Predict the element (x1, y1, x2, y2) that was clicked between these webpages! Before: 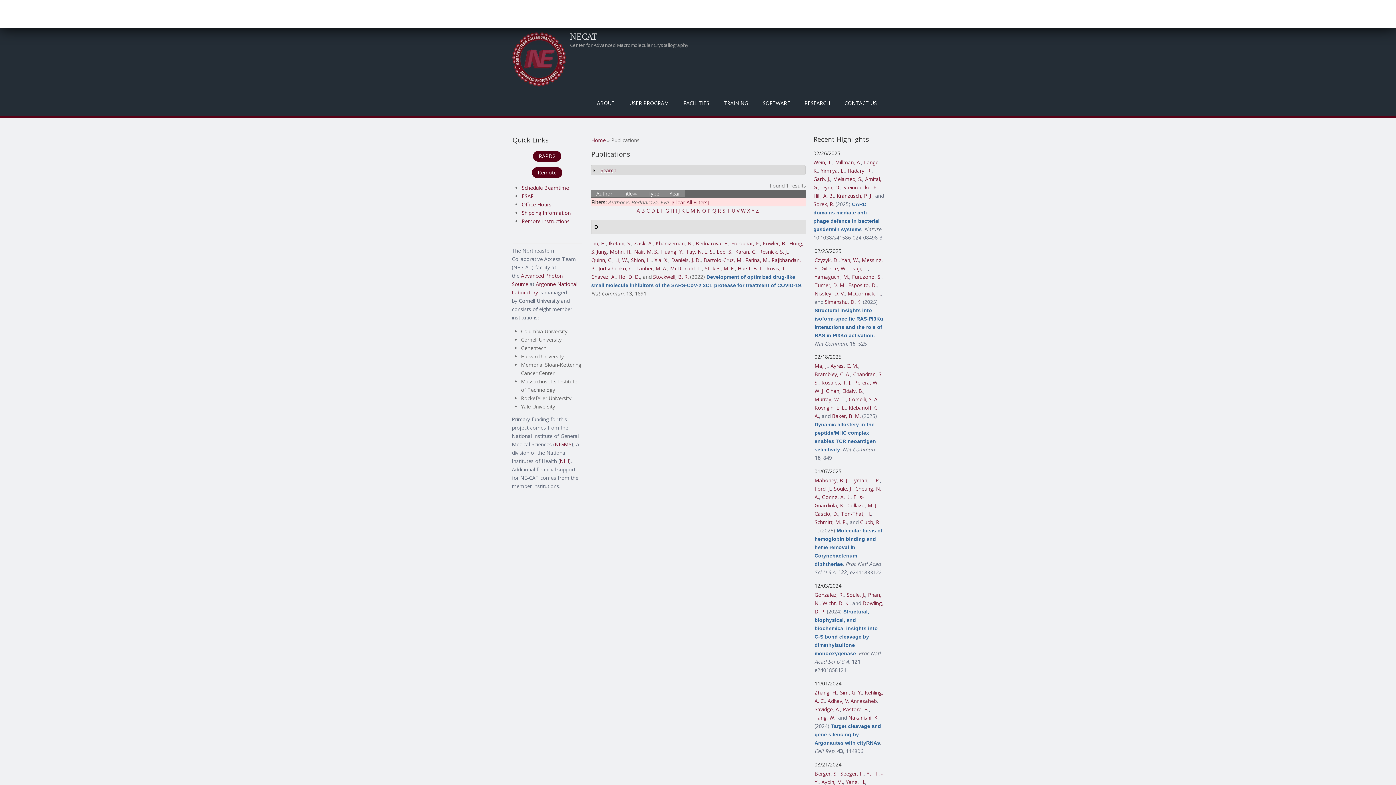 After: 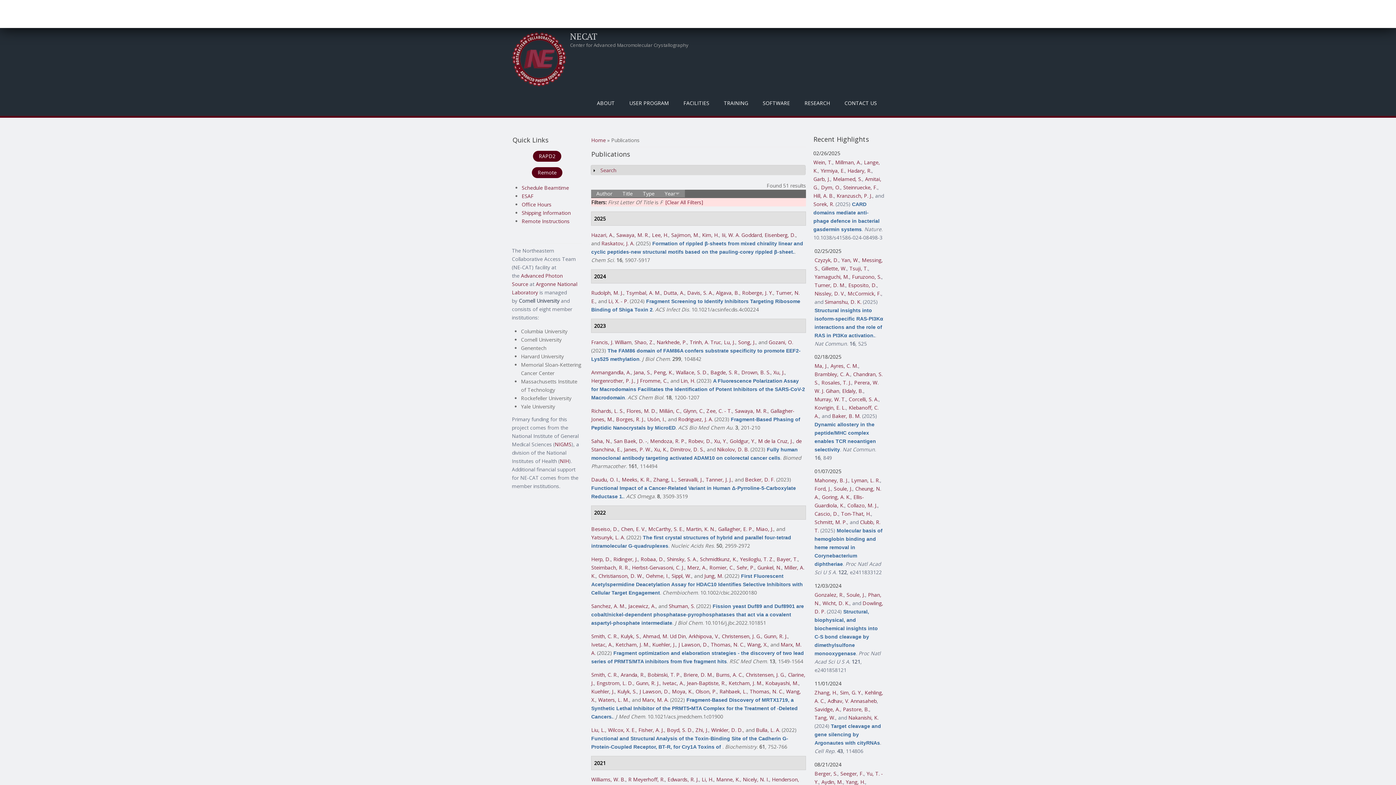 Action: label: F bbox: (661, 207, 664, 214)